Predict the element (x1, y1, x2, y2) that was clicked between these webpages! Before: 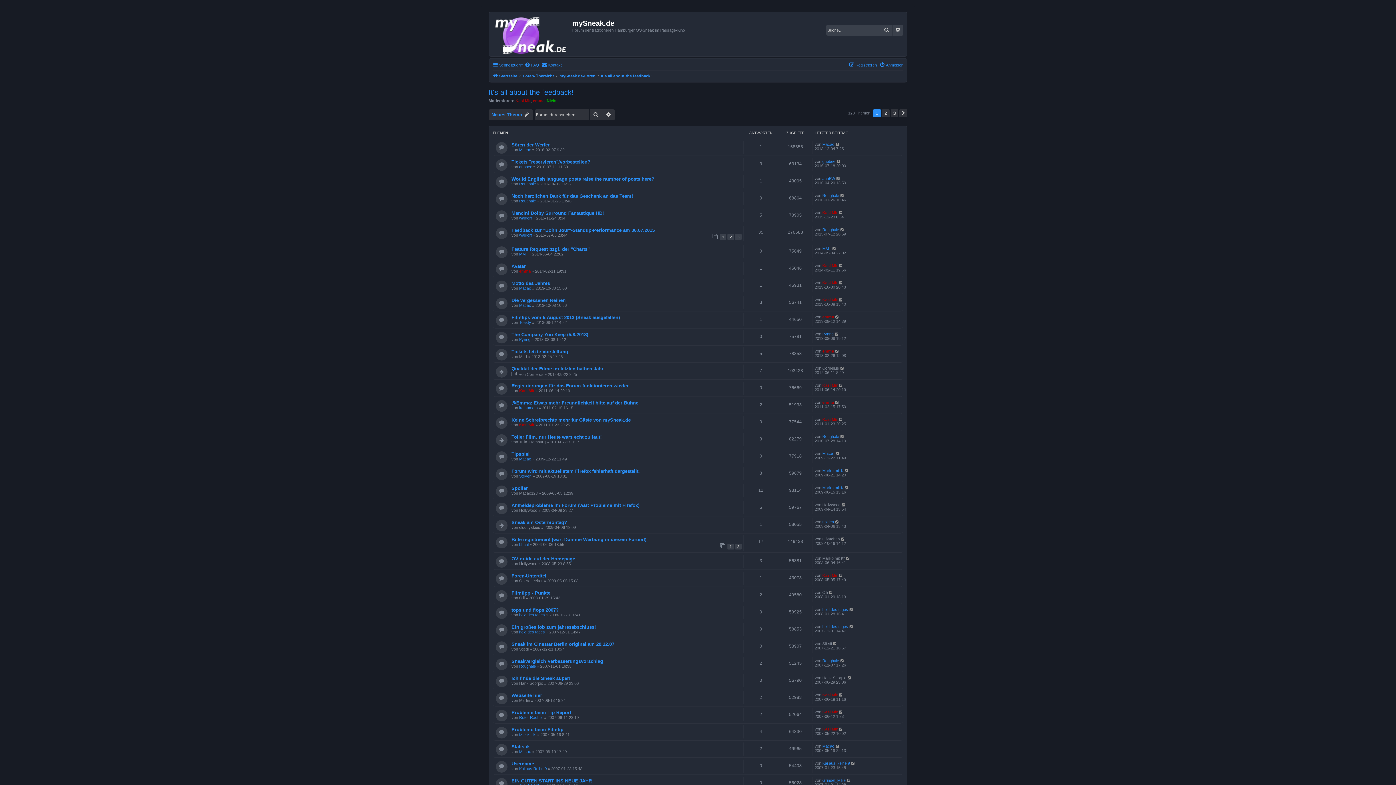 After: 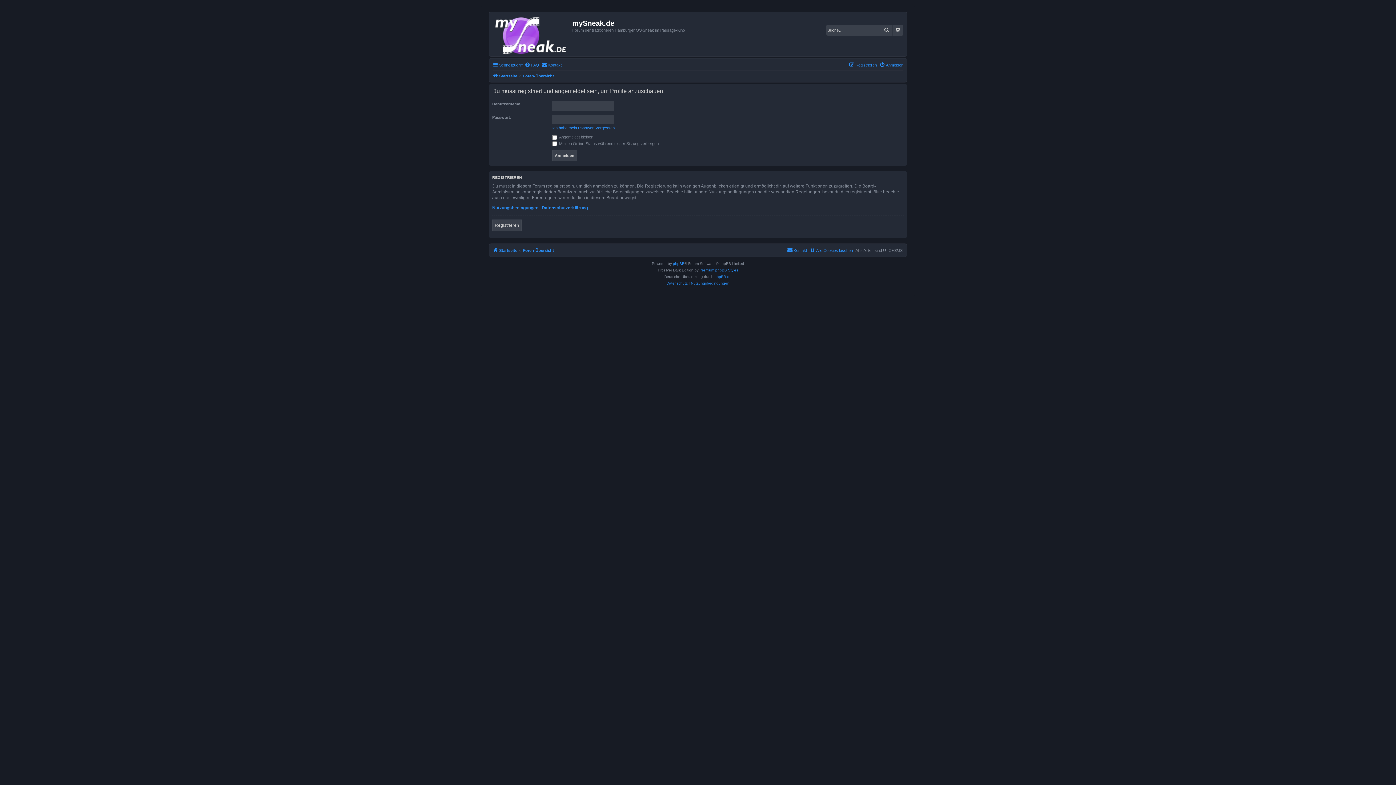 Action: label: Roughale bbox: (822, 658, 839, 663)